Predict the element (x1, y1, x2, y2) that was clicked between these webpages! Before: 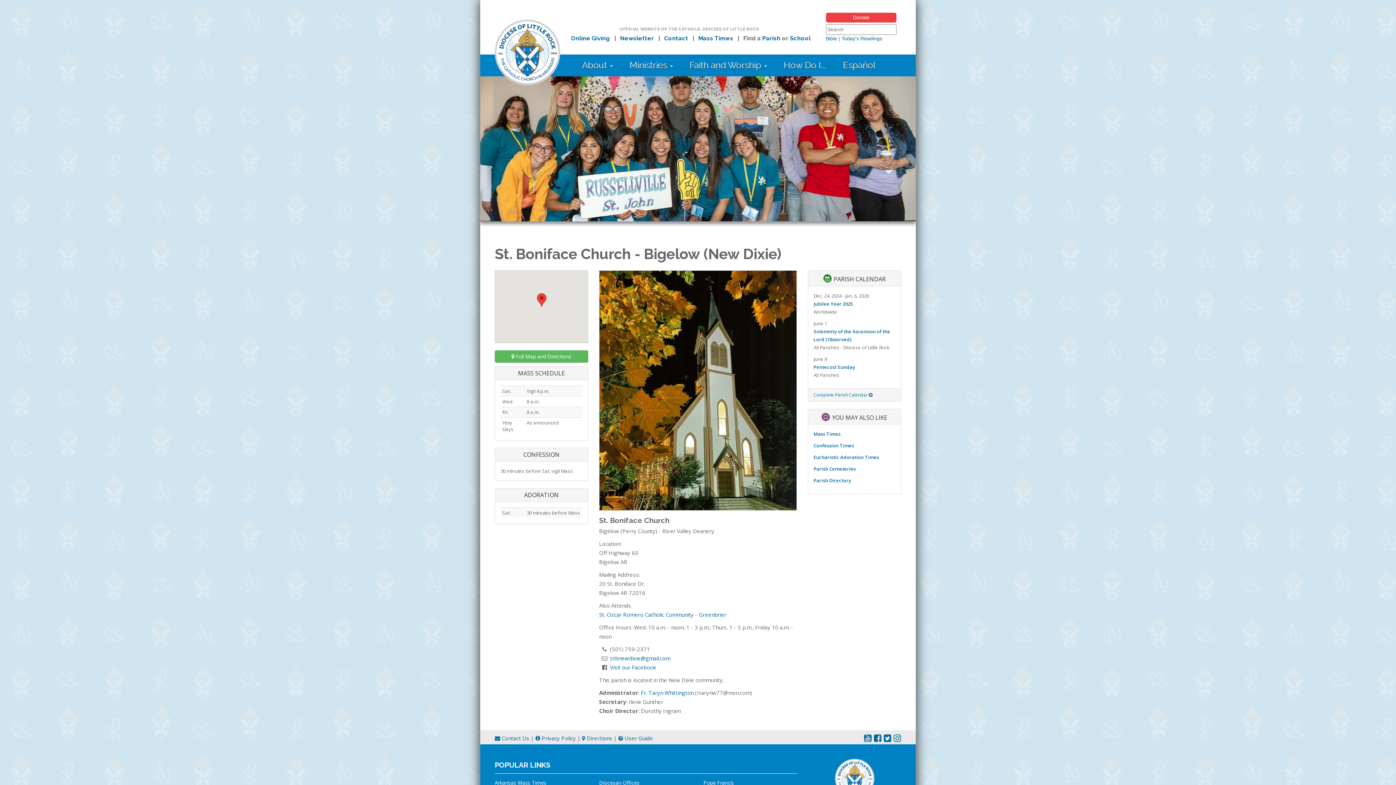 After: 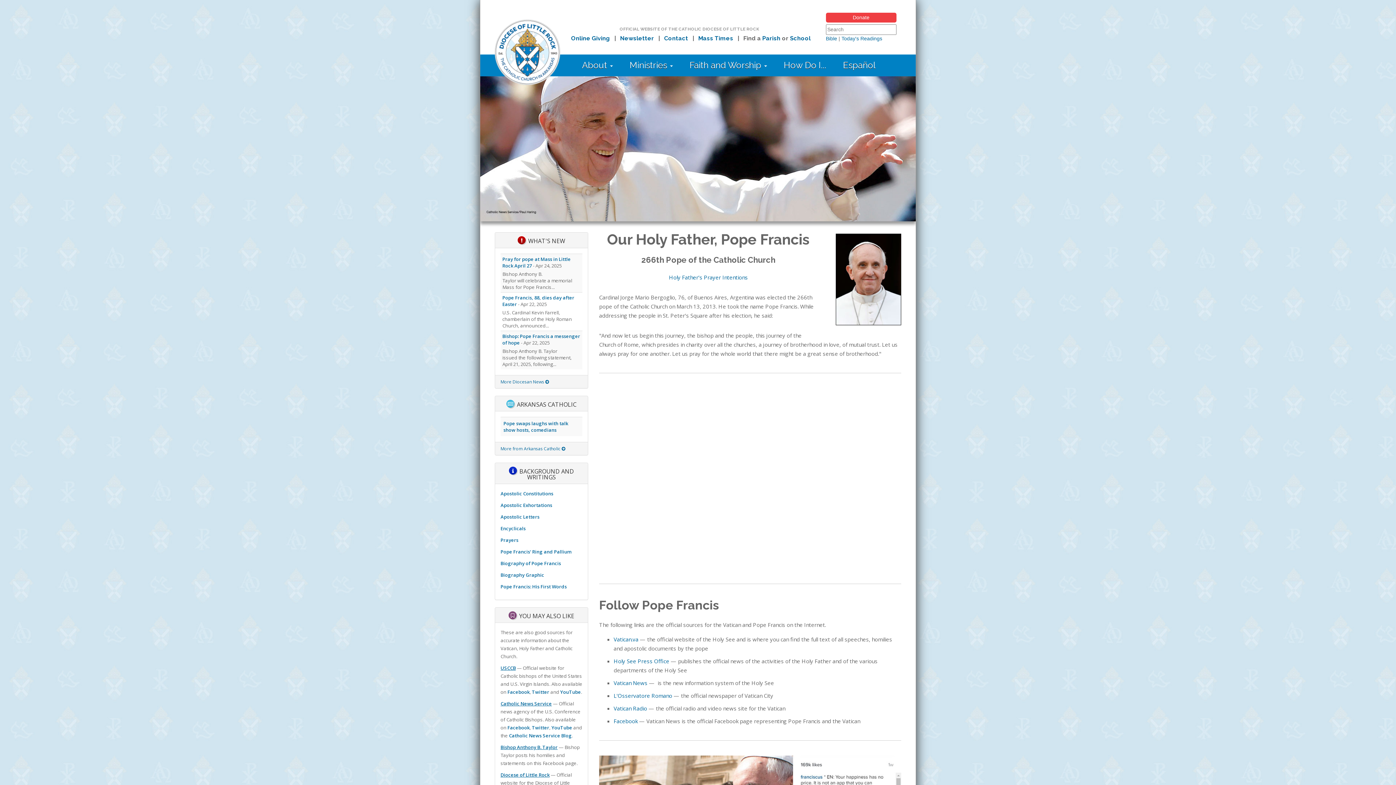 Action: bbox: (703, 779, 734, 786) label: Pope Francis